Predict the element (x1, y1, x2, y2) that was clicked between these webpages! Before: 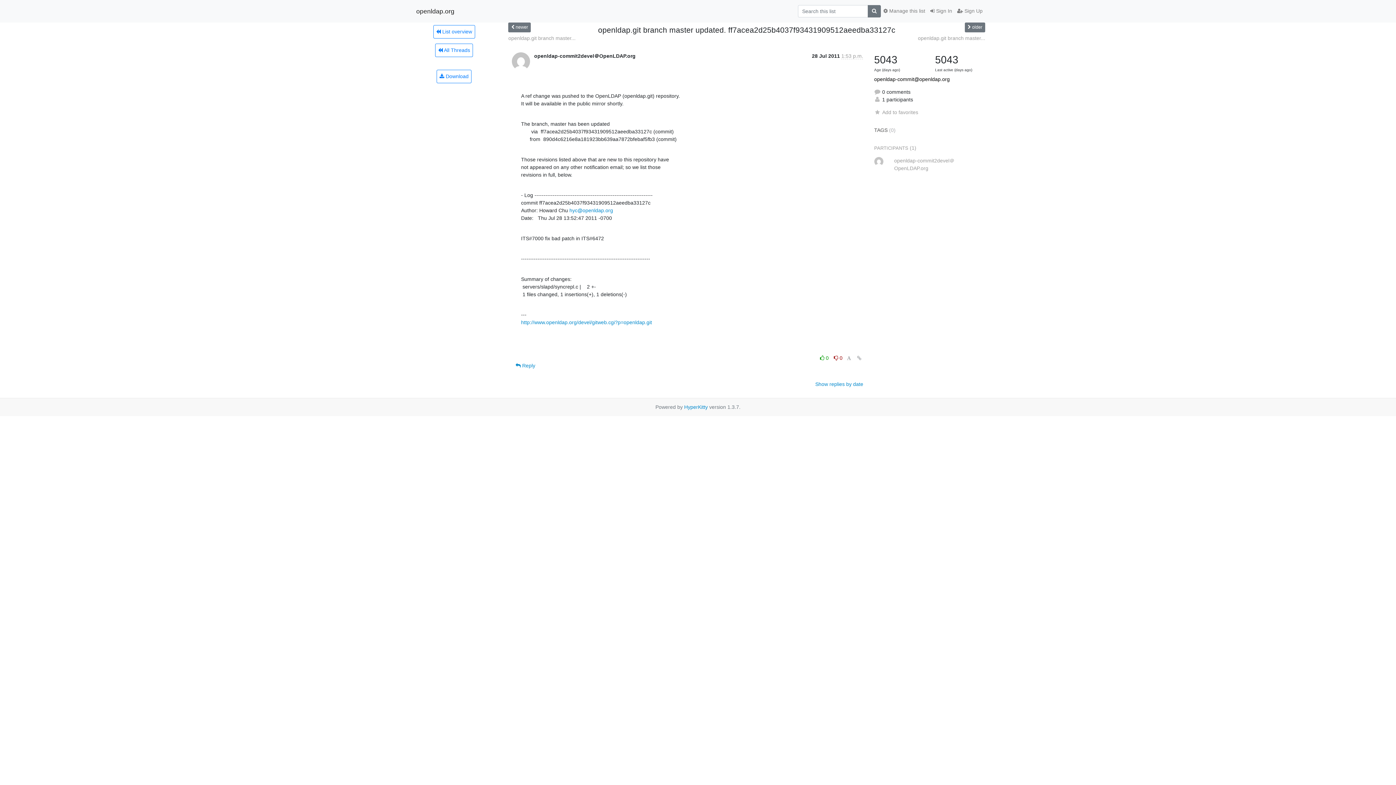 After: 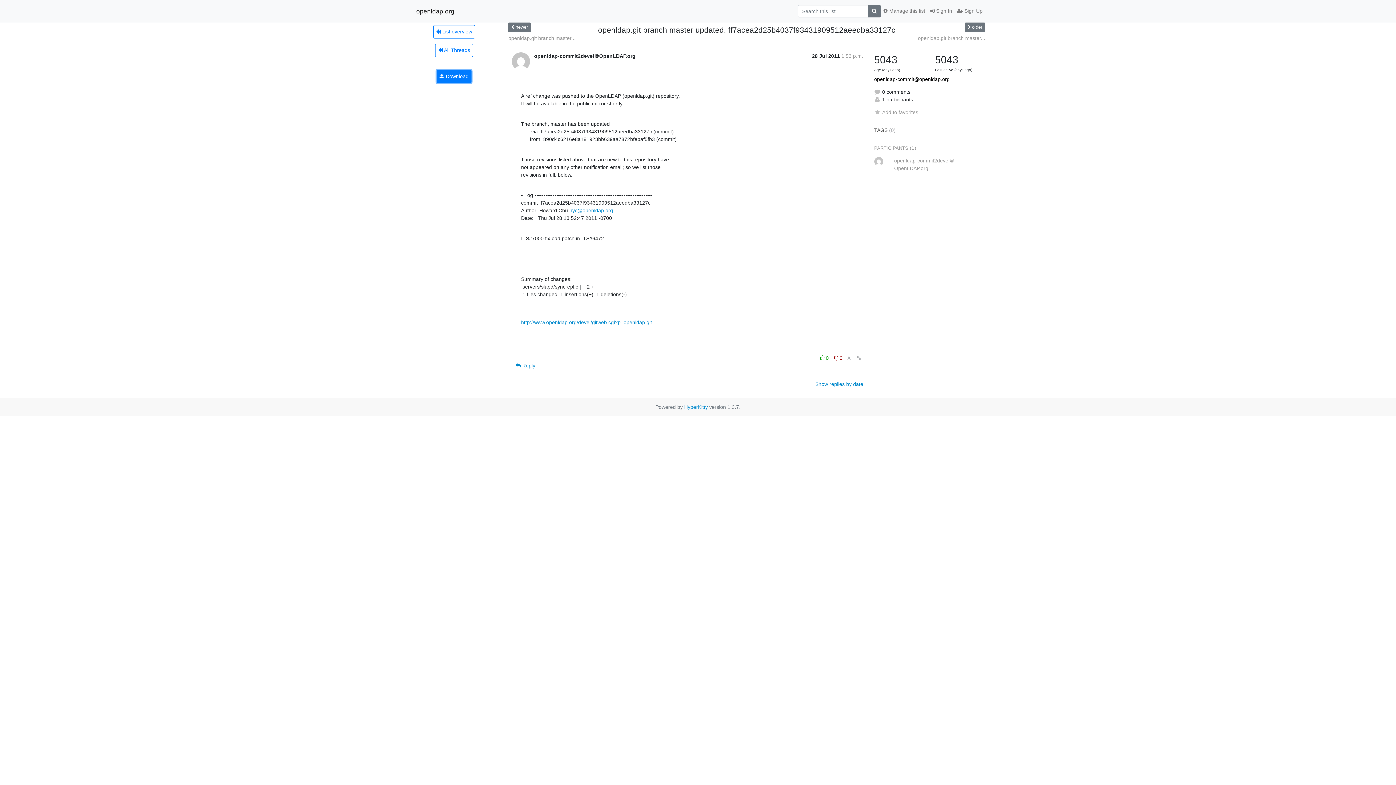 Action: bbox: (436, 69, 471, 83) label:  Download